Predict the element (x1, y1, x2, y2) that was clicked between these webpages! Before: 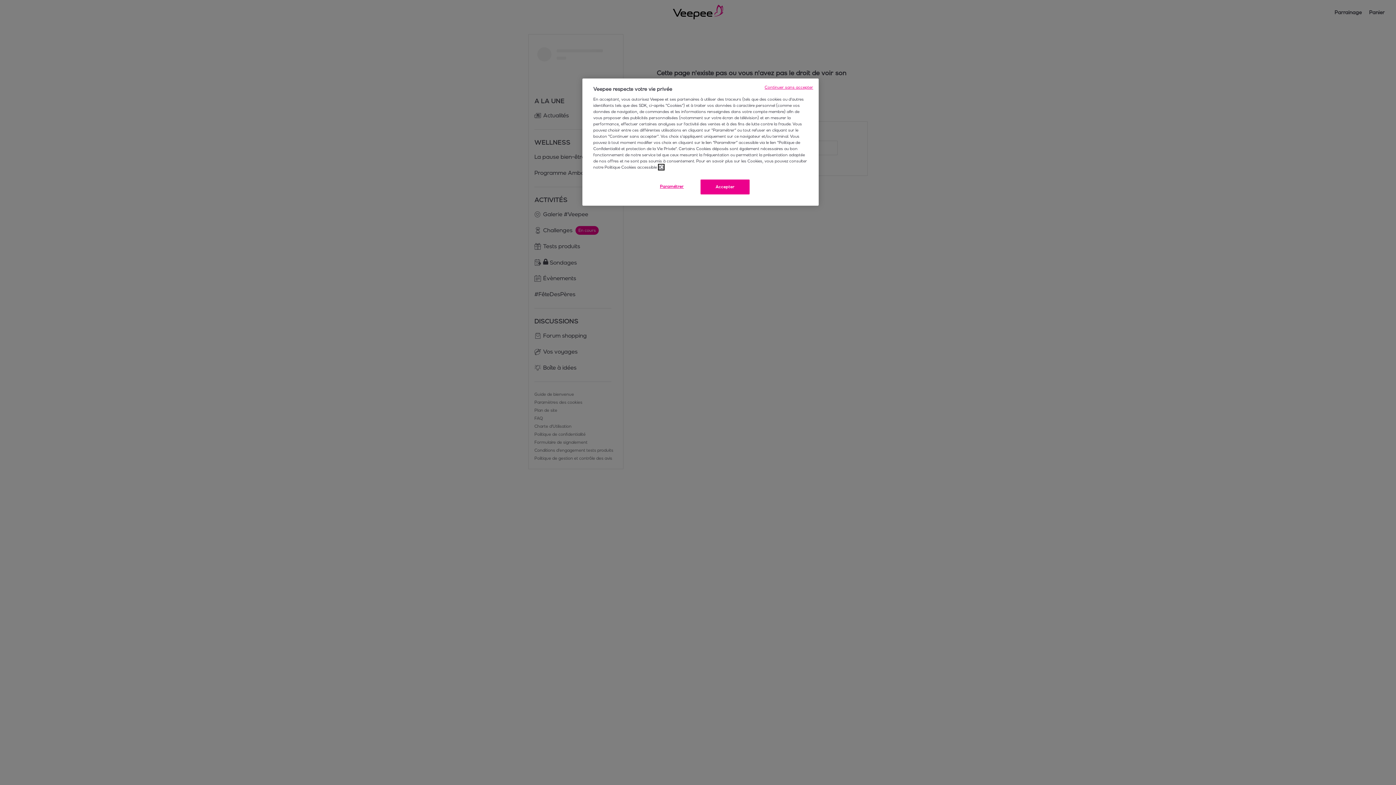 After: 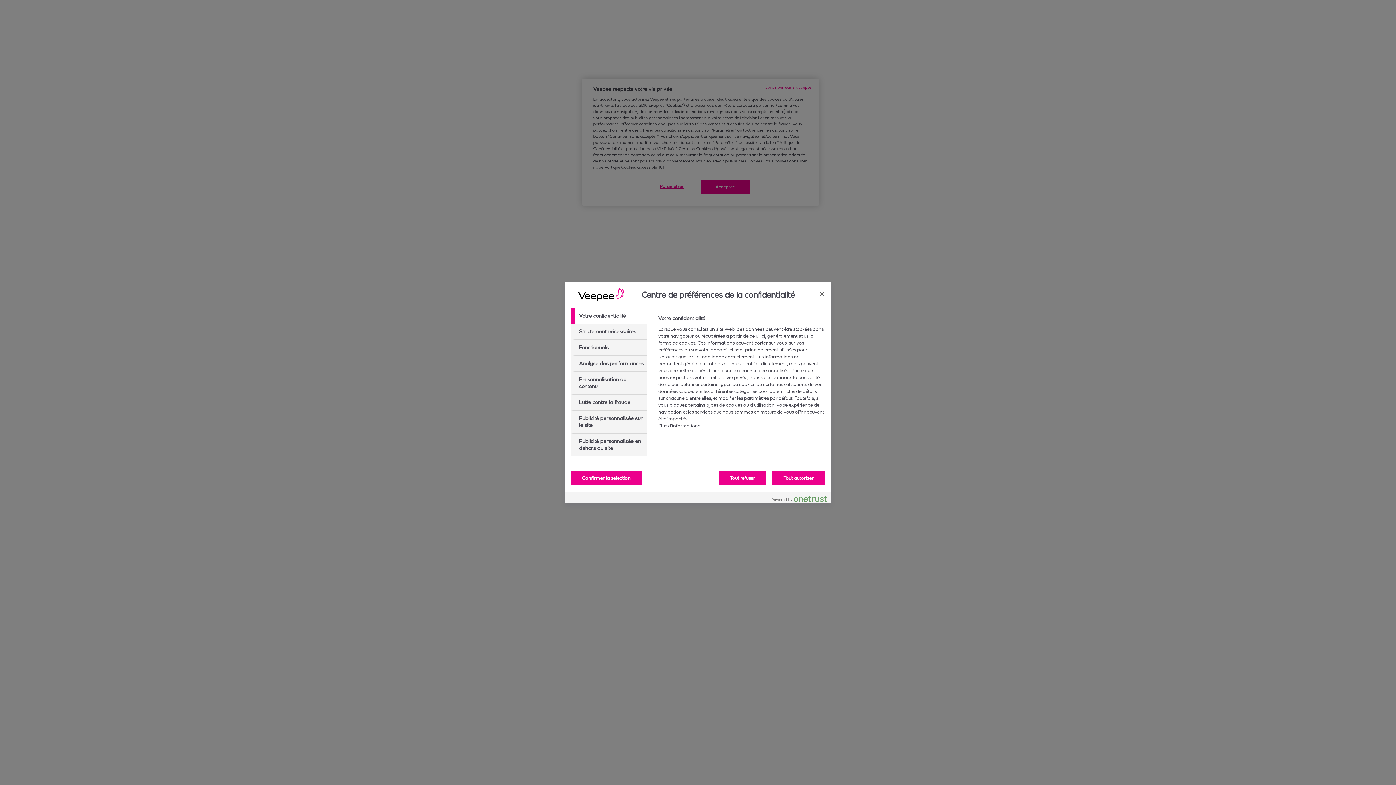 Action: label: Paramétrer bbox: (647, 179, 696, 193)